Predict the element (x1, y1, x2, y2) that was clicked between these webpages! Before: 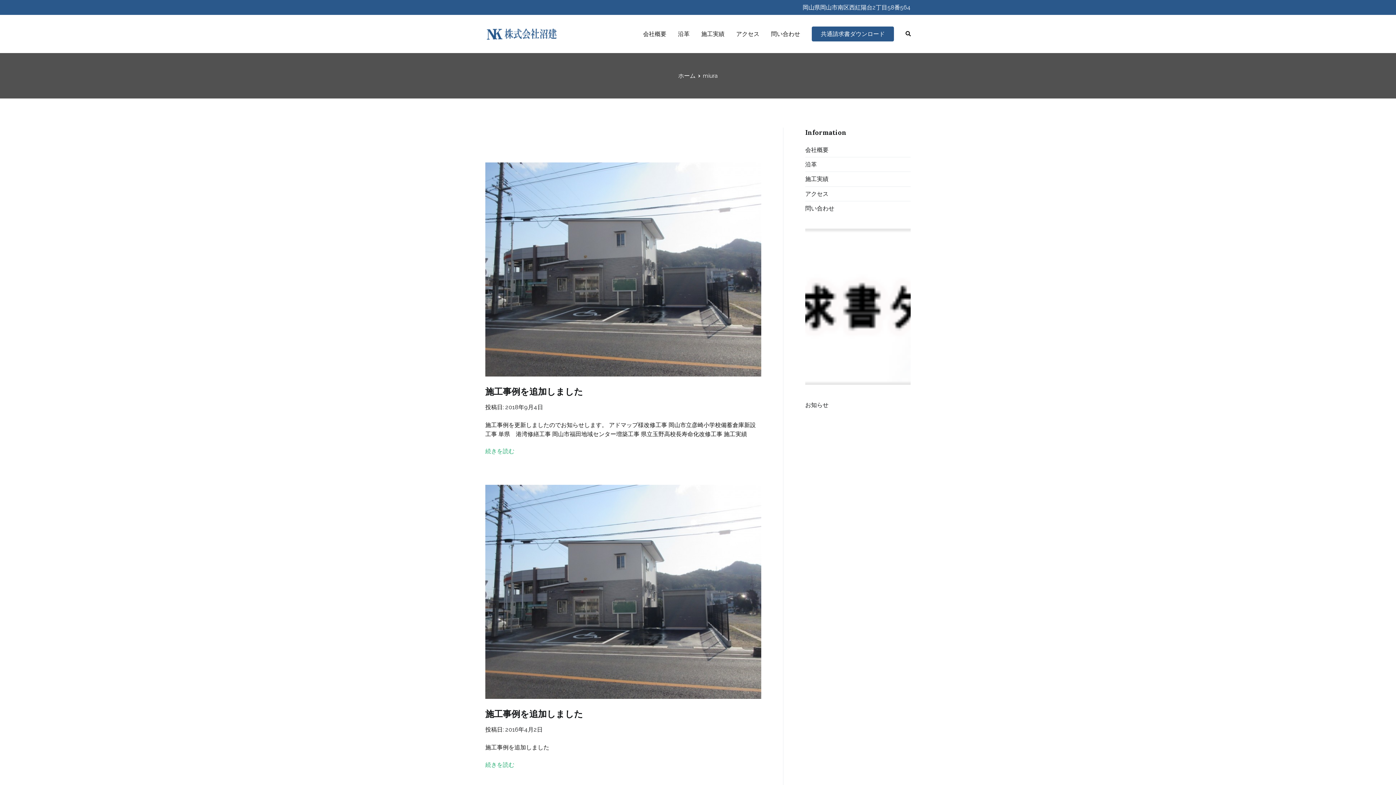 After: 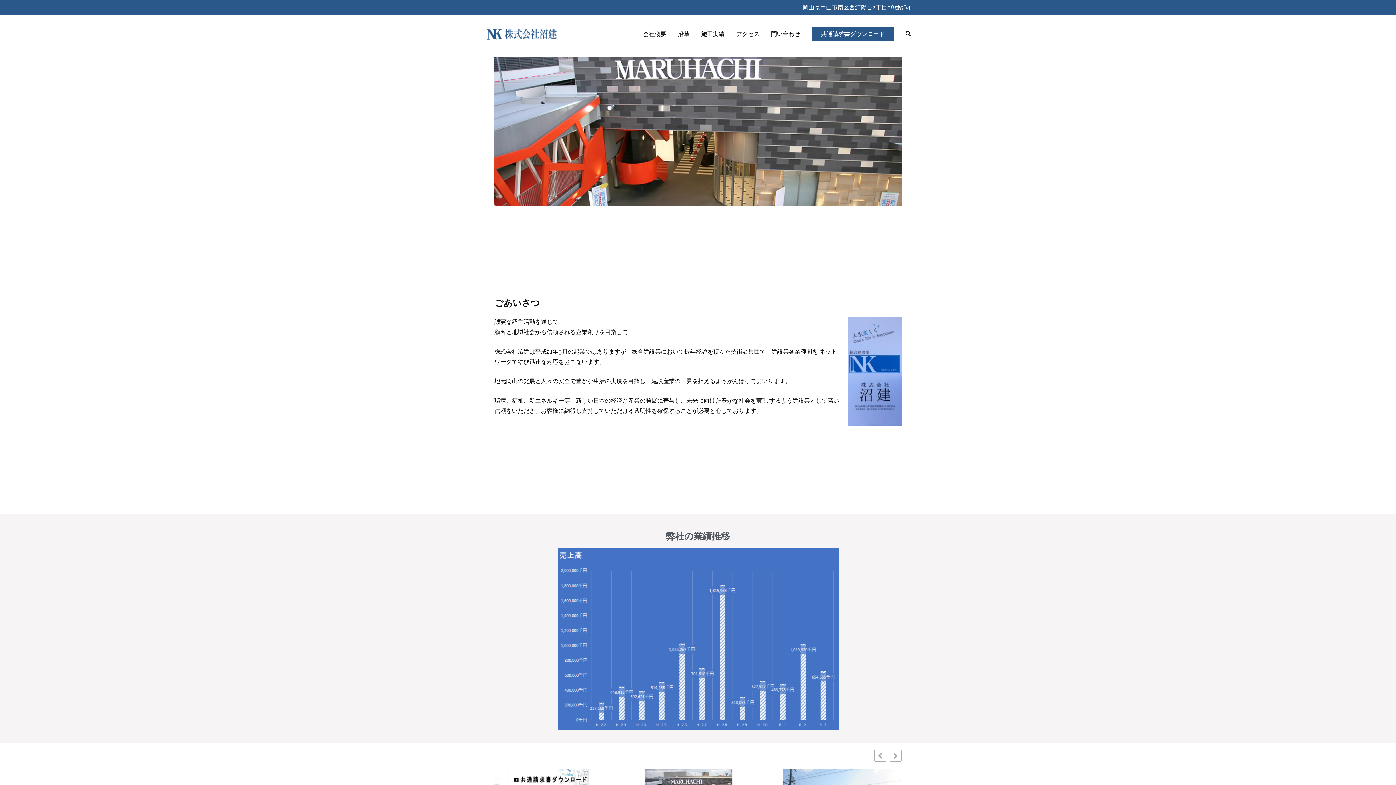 Action: bbox: (678, 72, 695, 79) label: ホーム